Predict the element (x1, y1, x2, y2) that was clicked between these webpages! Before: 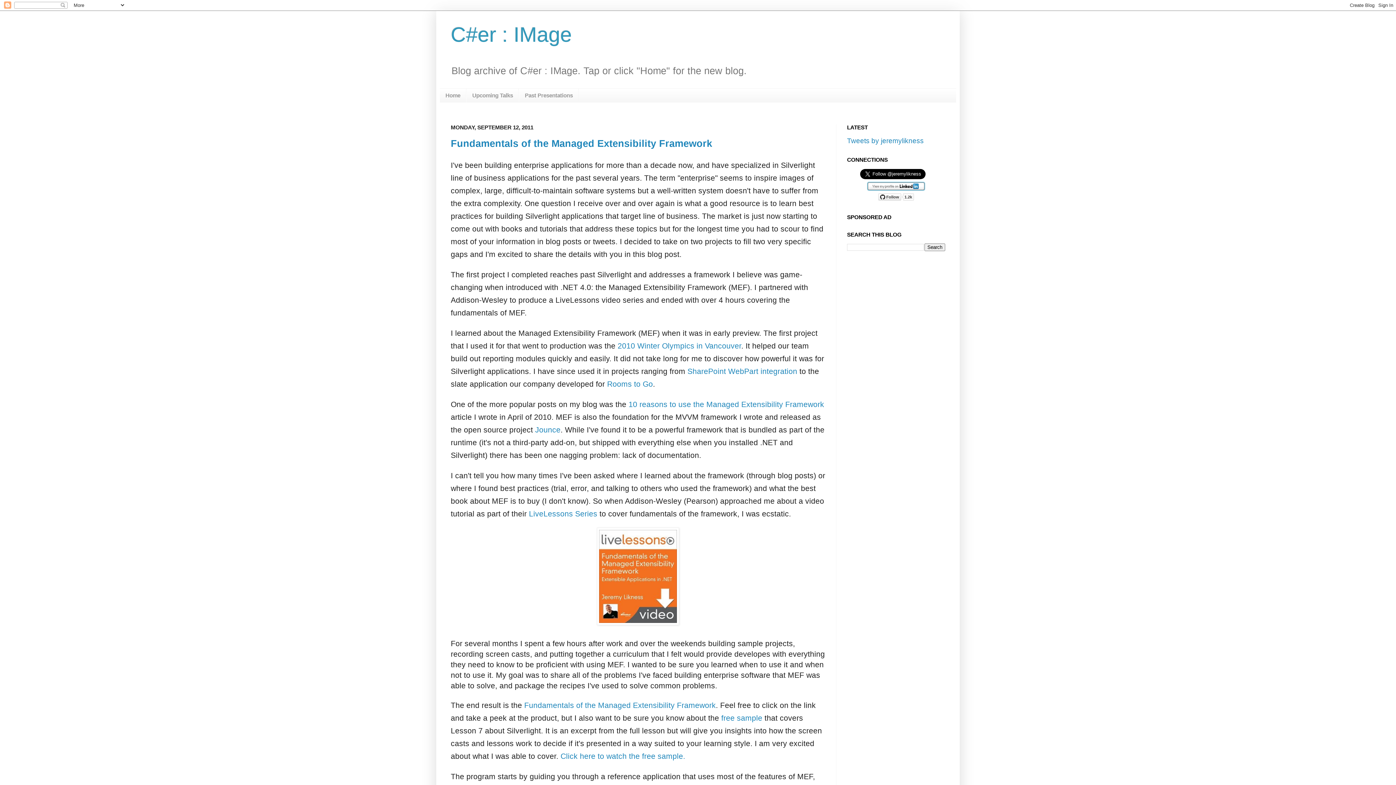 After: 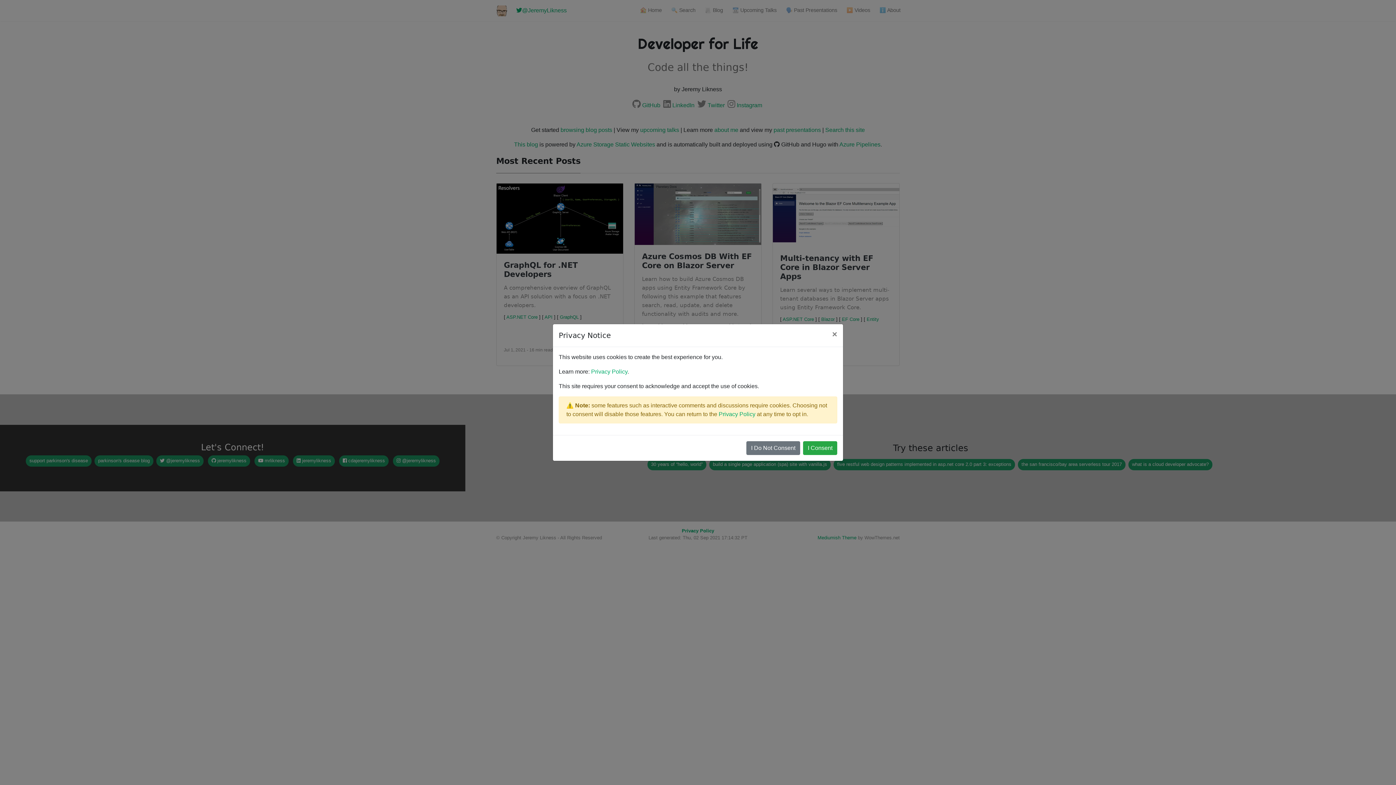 Action: label: Home bbox: (440, 88, 466, 102)